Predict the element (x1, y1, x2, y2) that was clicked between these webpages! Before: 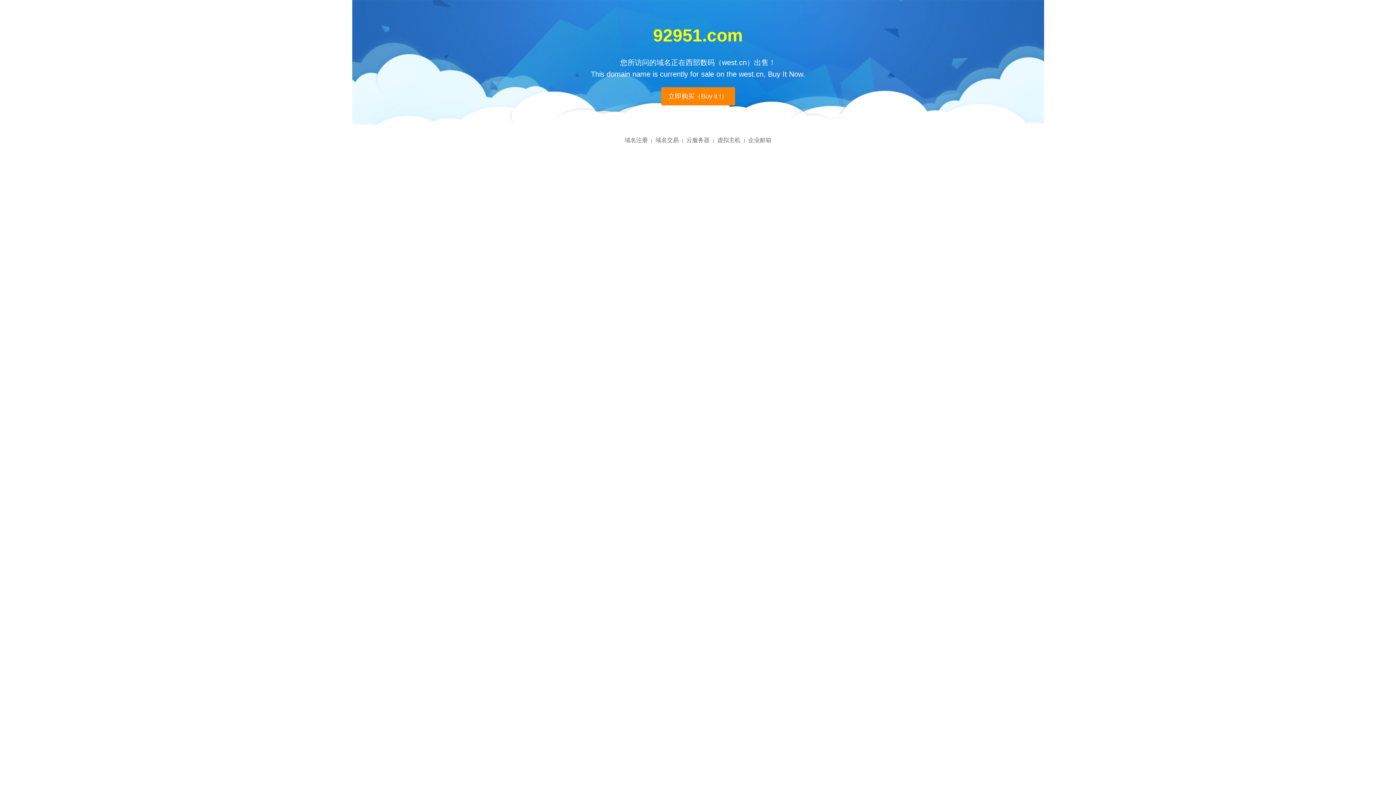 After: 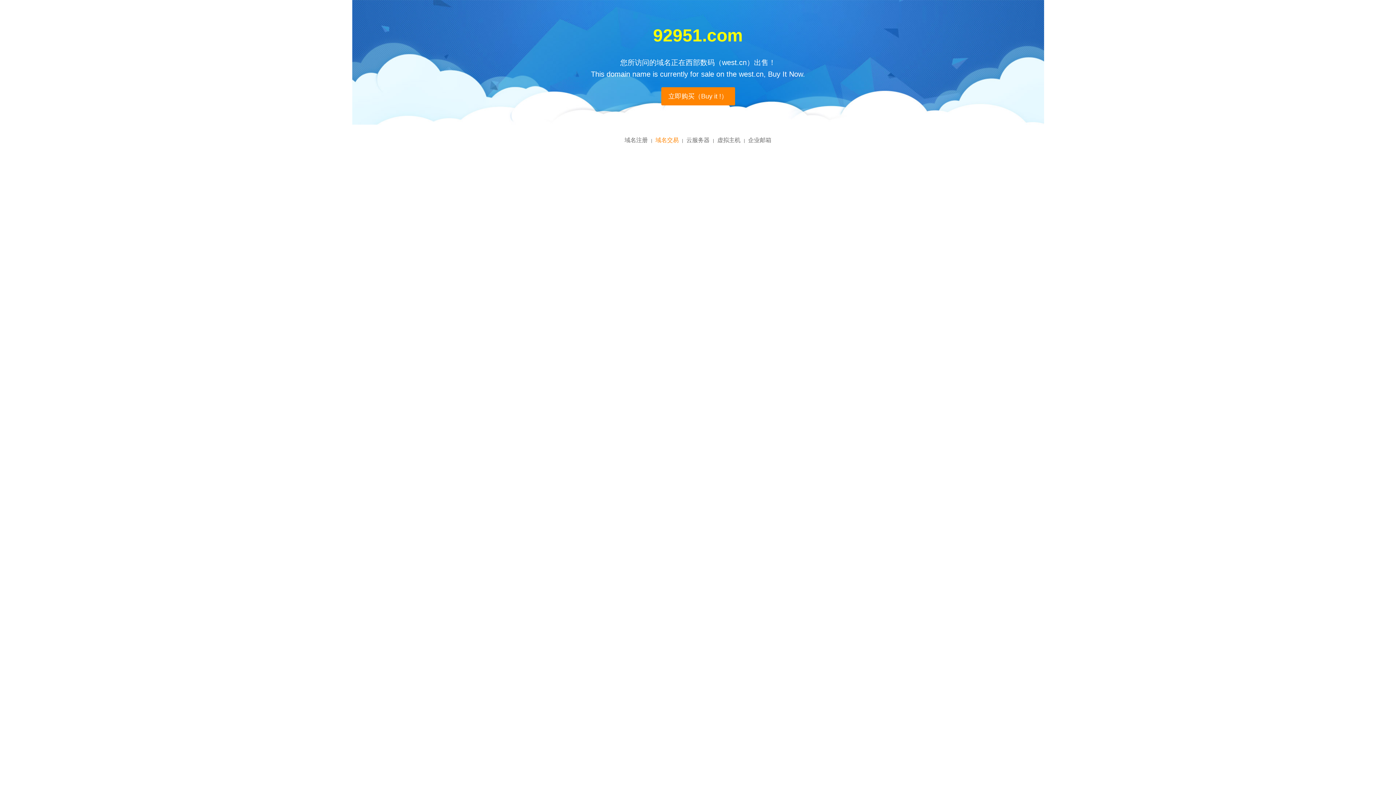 Action: label: 域名交易 bbox: (655, 137, 678, 143)